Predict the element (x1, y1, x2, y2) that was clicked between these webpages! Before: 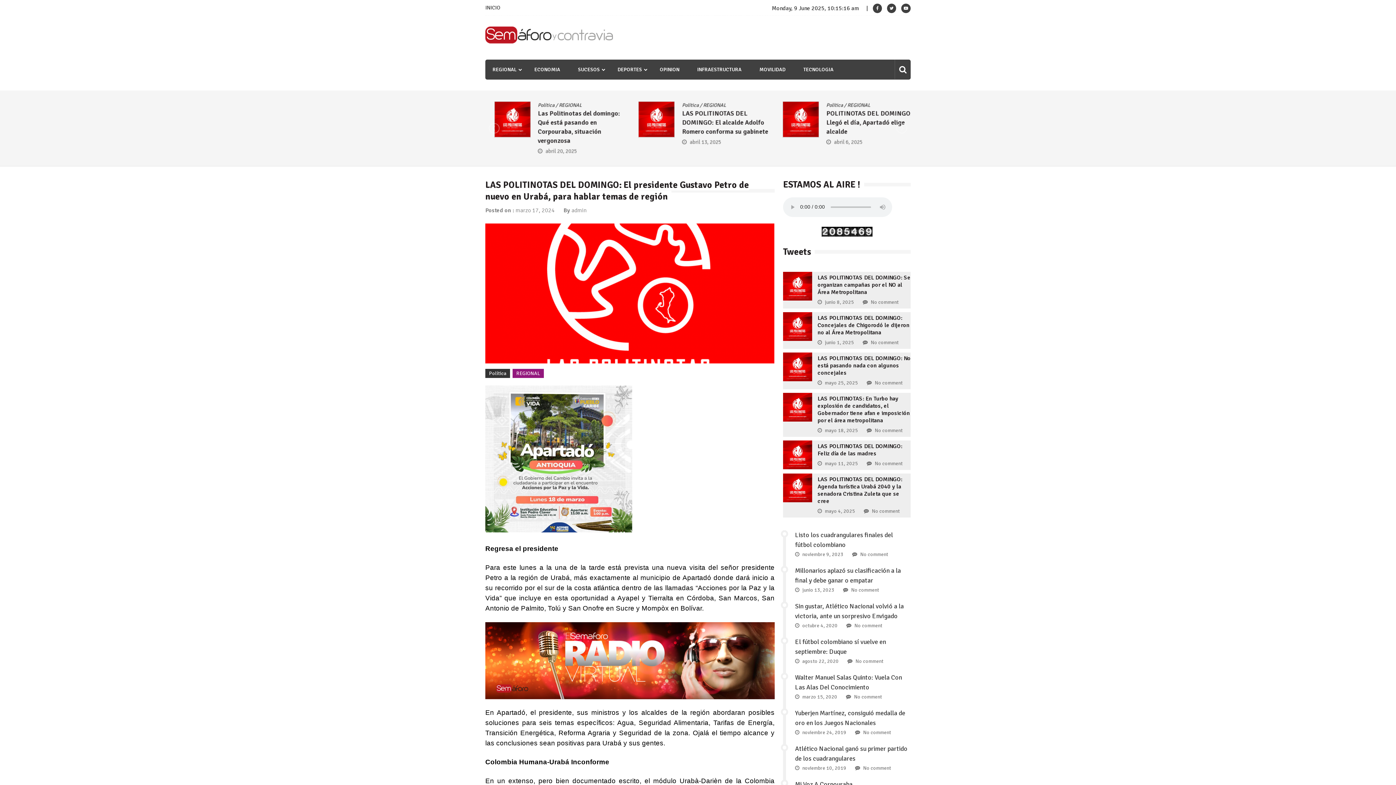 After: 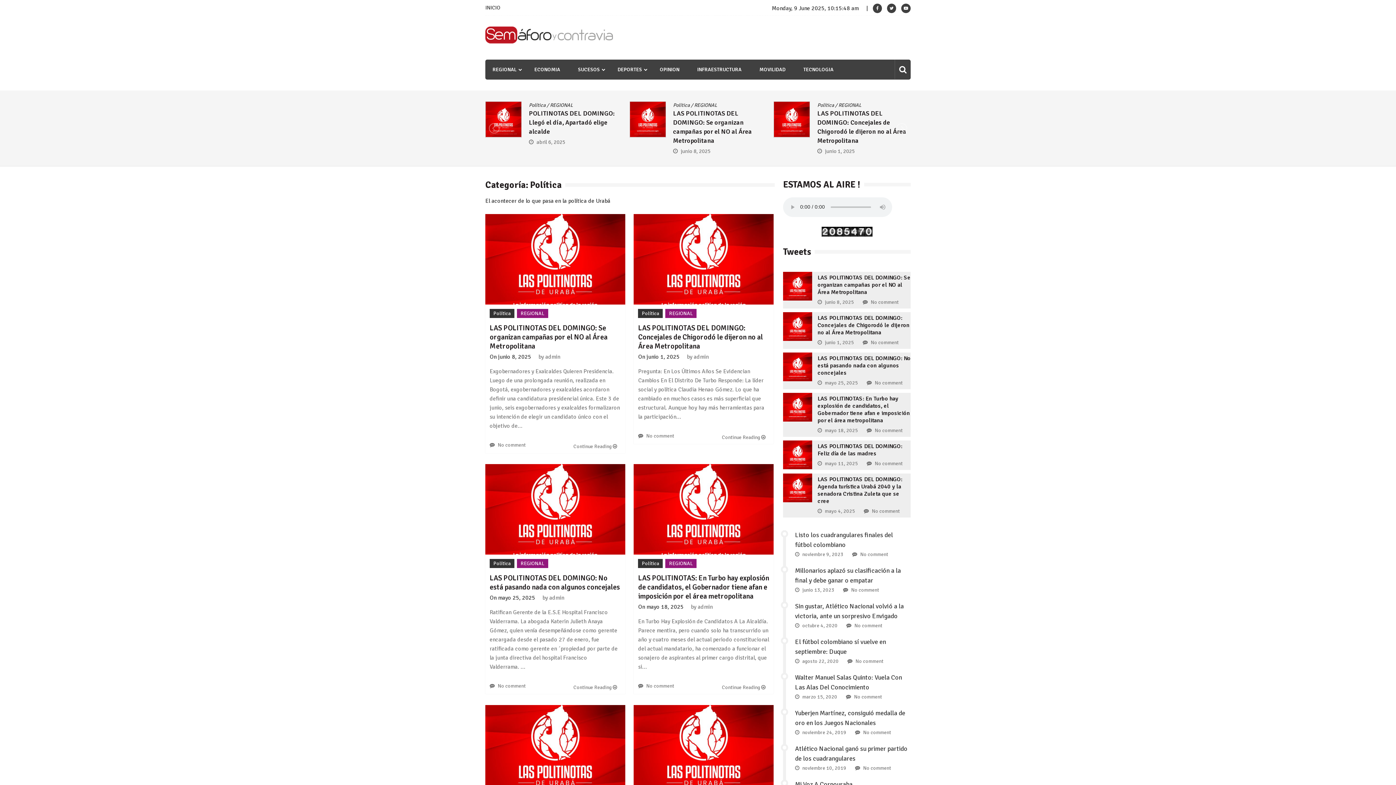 Action: label: Política bbox: (688, 102, 705, 108)